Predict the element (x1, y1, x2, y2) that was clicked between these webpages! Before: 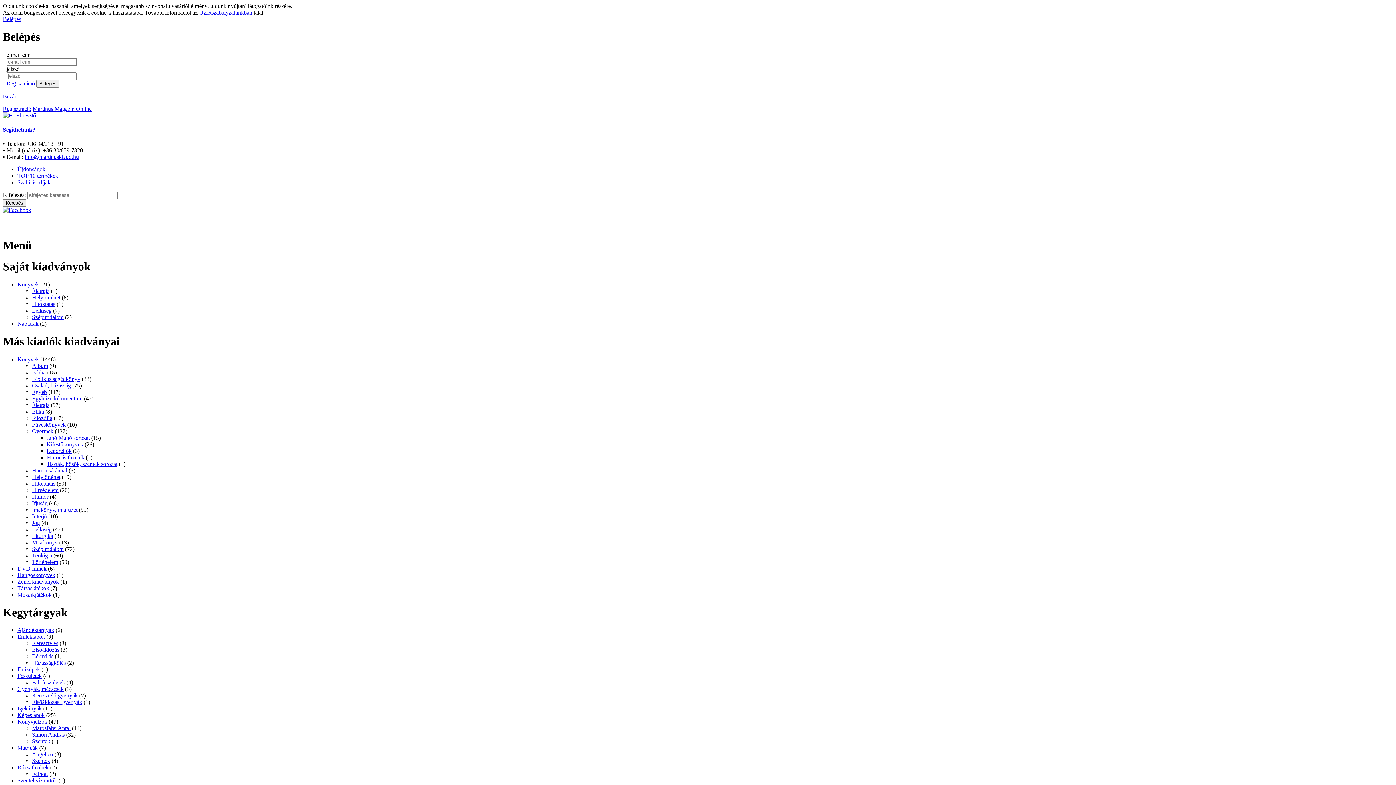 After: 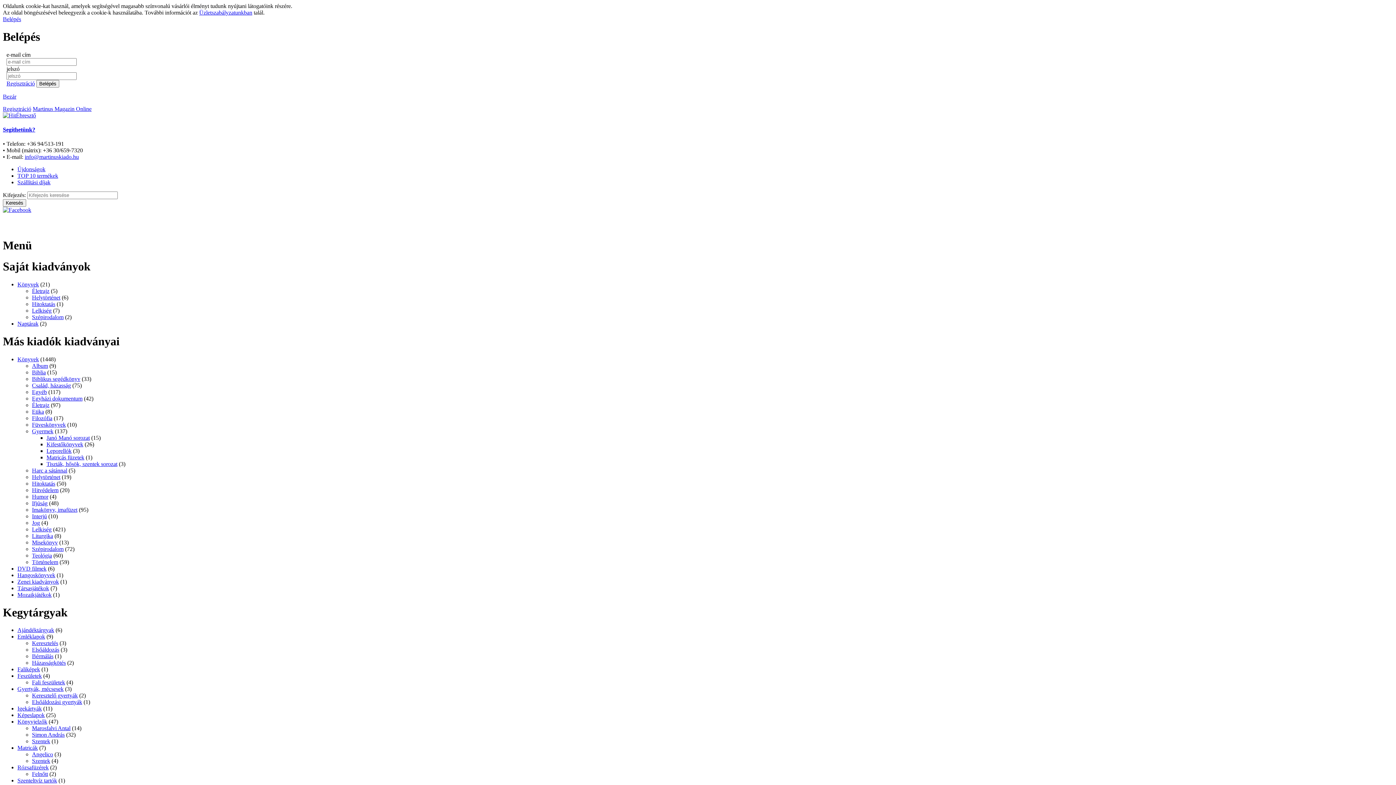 Action: label: Faliképek bbox: (17, 666, 40, 672)